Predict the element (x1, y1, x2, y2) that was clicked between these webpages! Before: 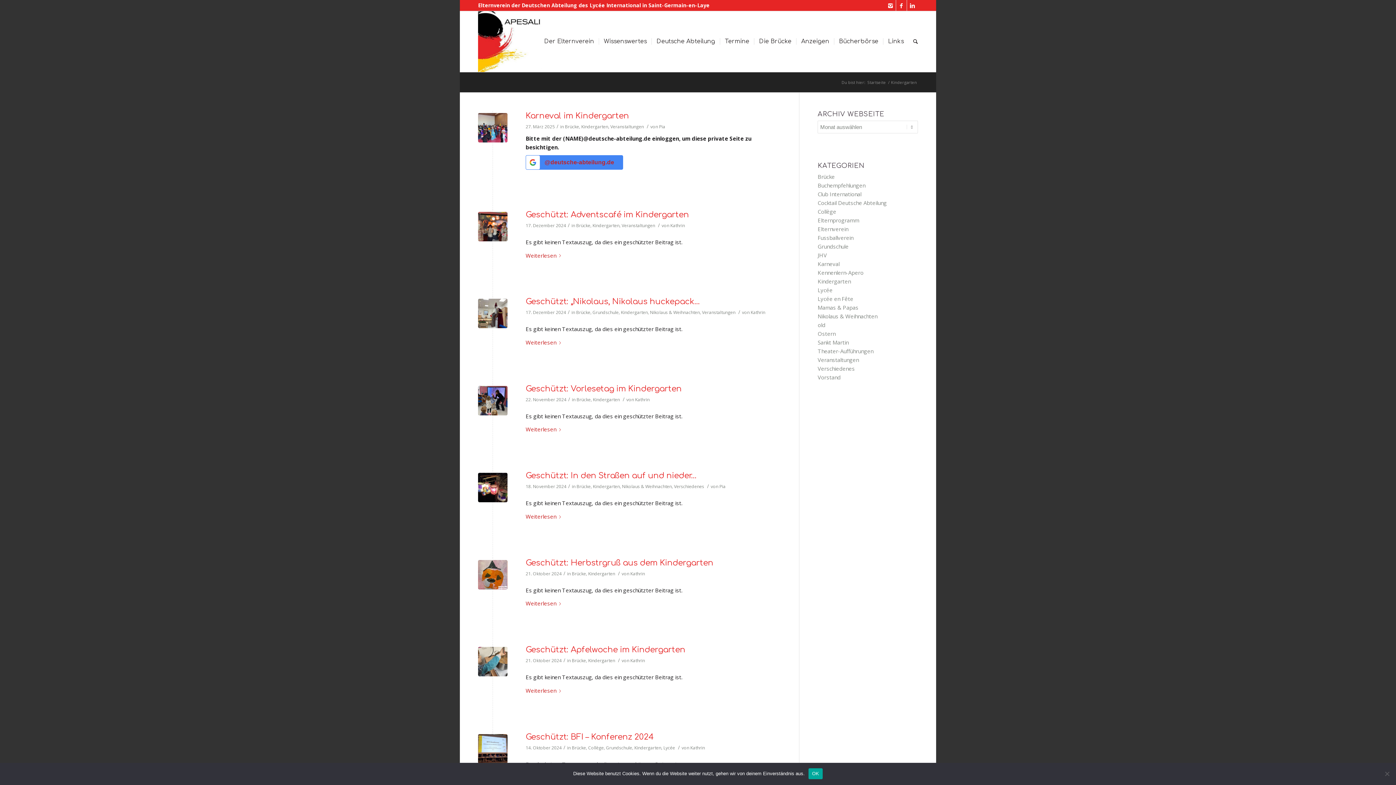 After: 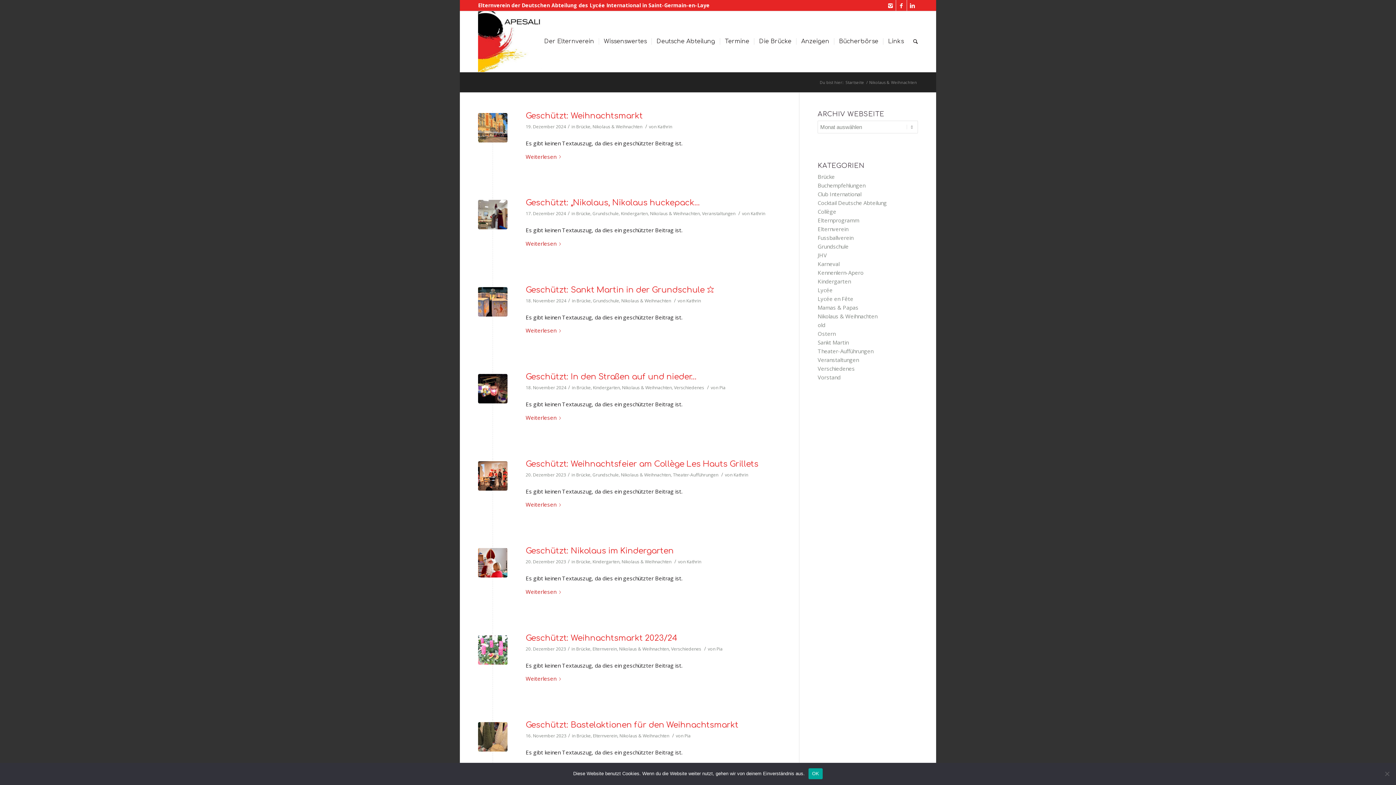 Action: label: Nikolaus & Weihnachten bbox: (650, 309, 700, 315)